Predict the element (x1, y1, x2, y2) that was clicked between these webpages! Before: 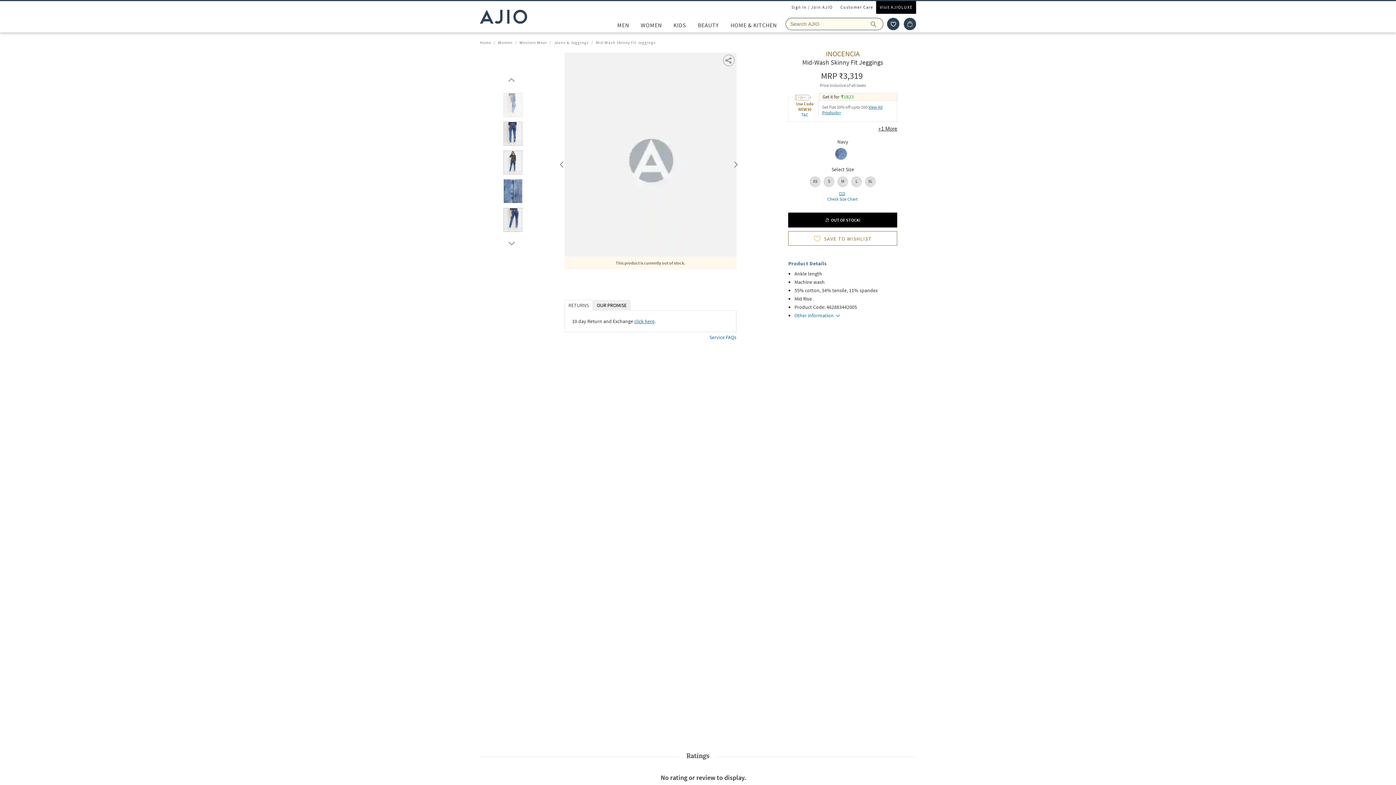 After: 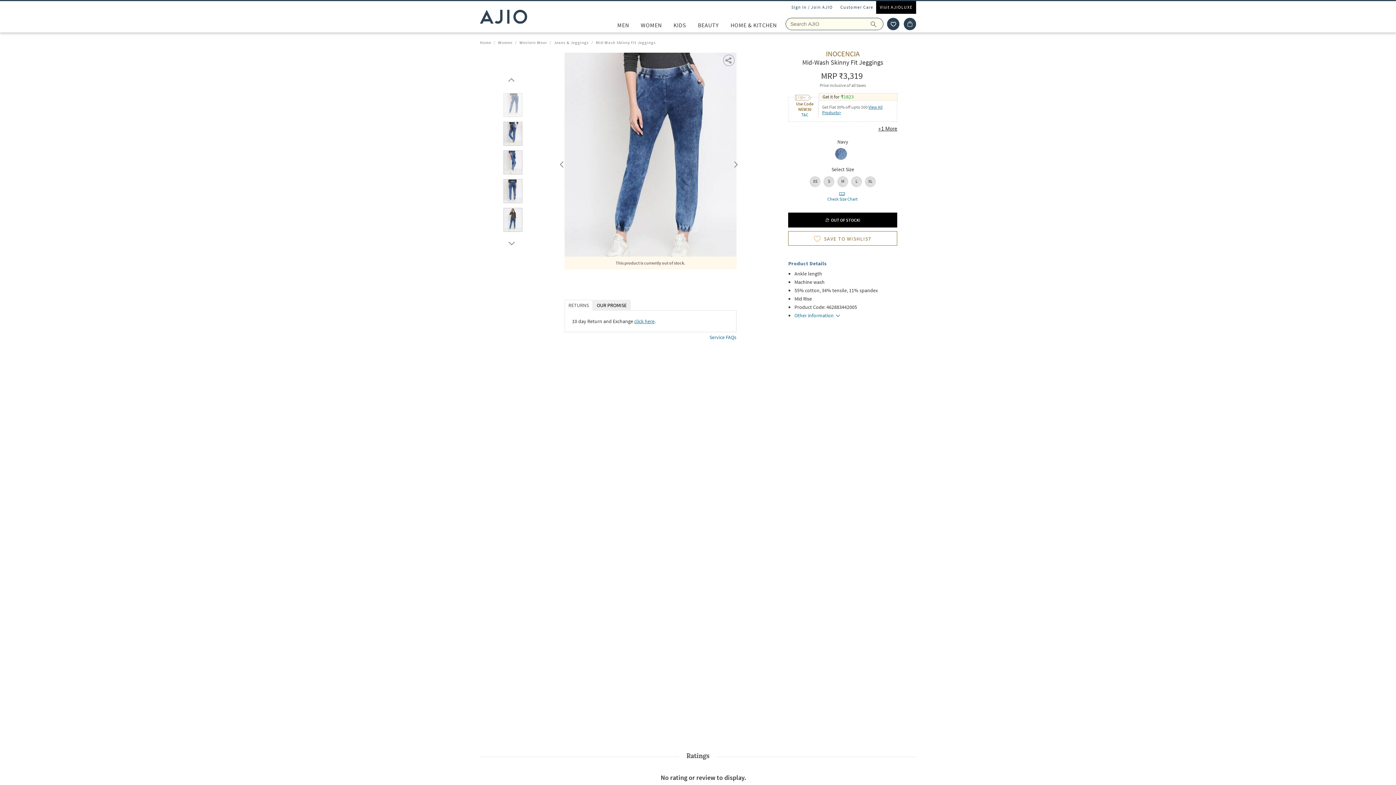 Action: label: Service FAQs bbox: (709, 334, 736, 340)